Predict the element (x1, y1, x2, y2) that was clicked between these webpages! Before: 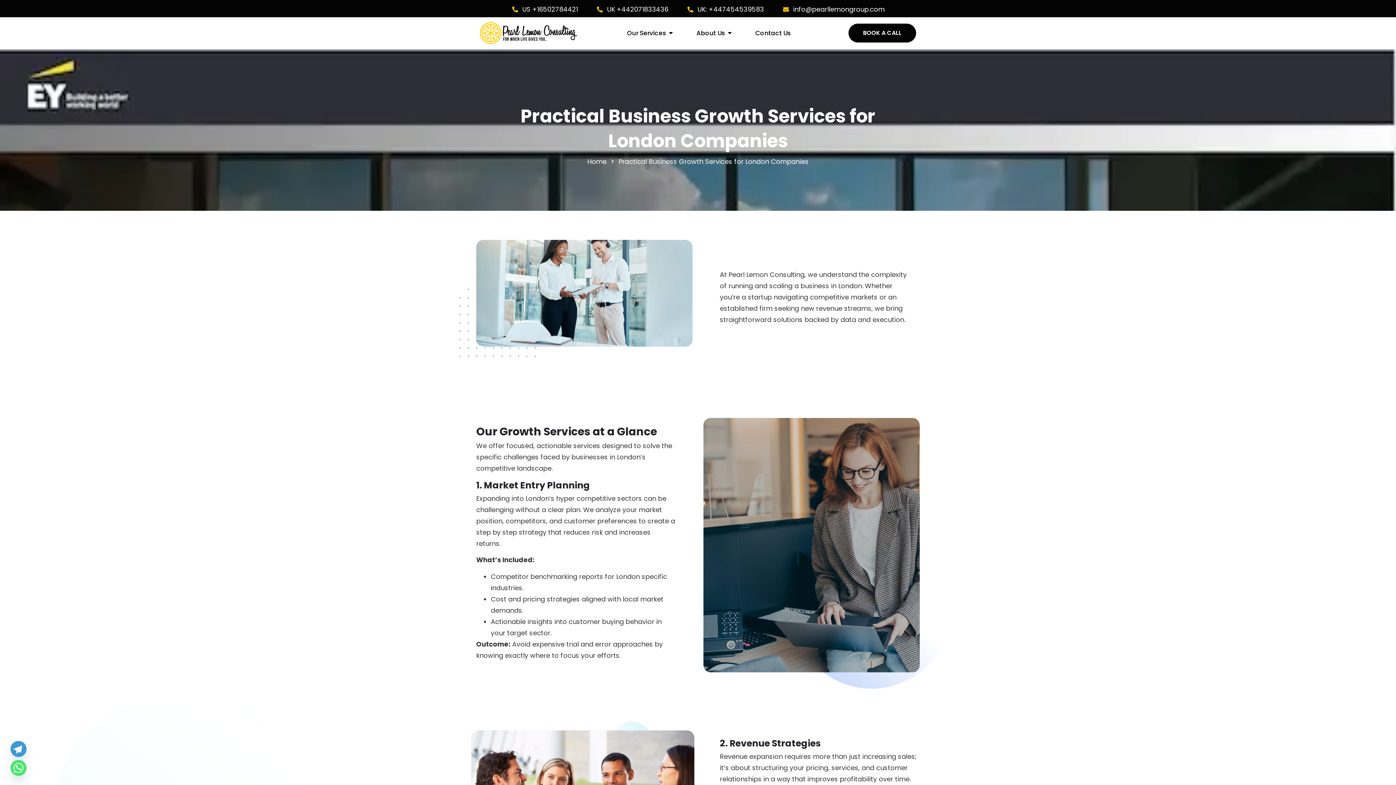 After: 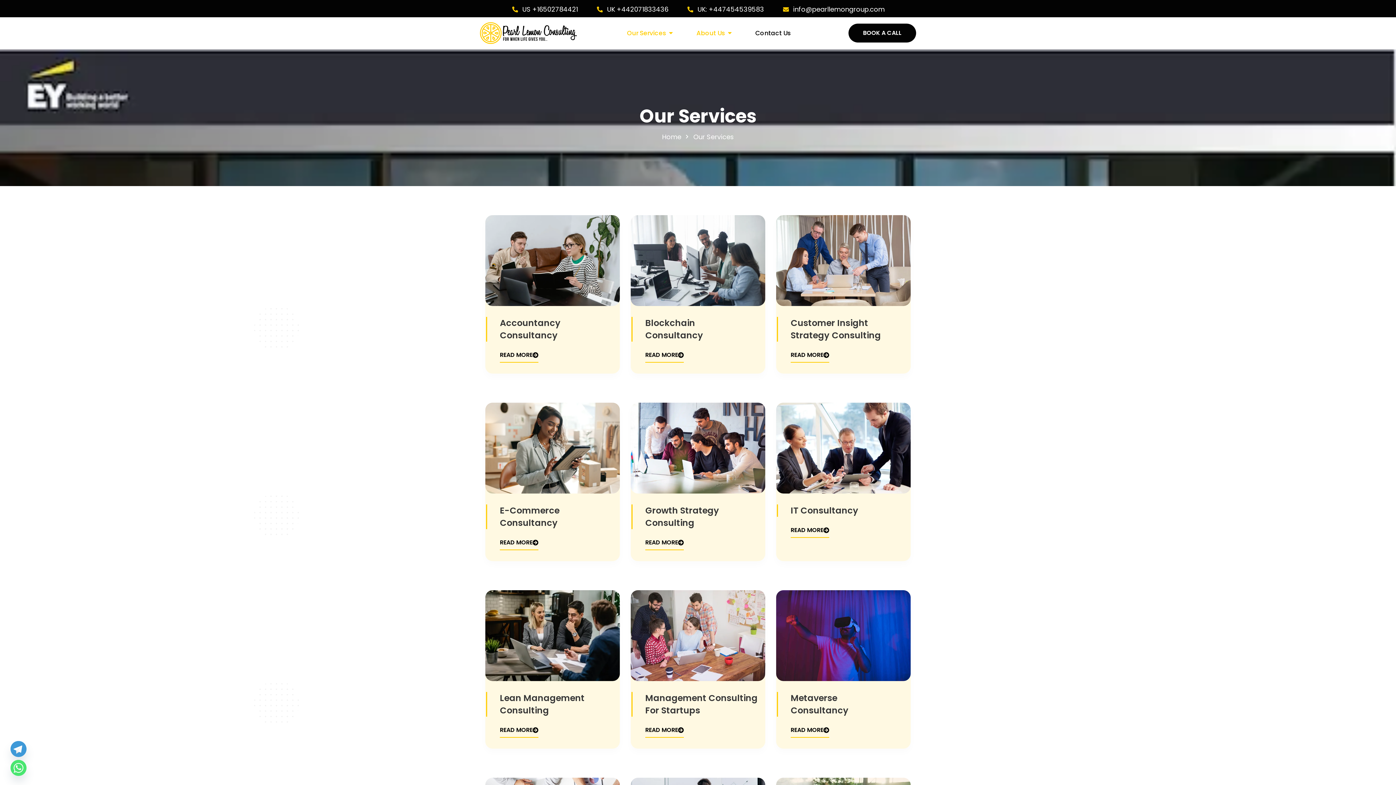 Action: bbox: (627, 28, 666, 37) label: Our Services